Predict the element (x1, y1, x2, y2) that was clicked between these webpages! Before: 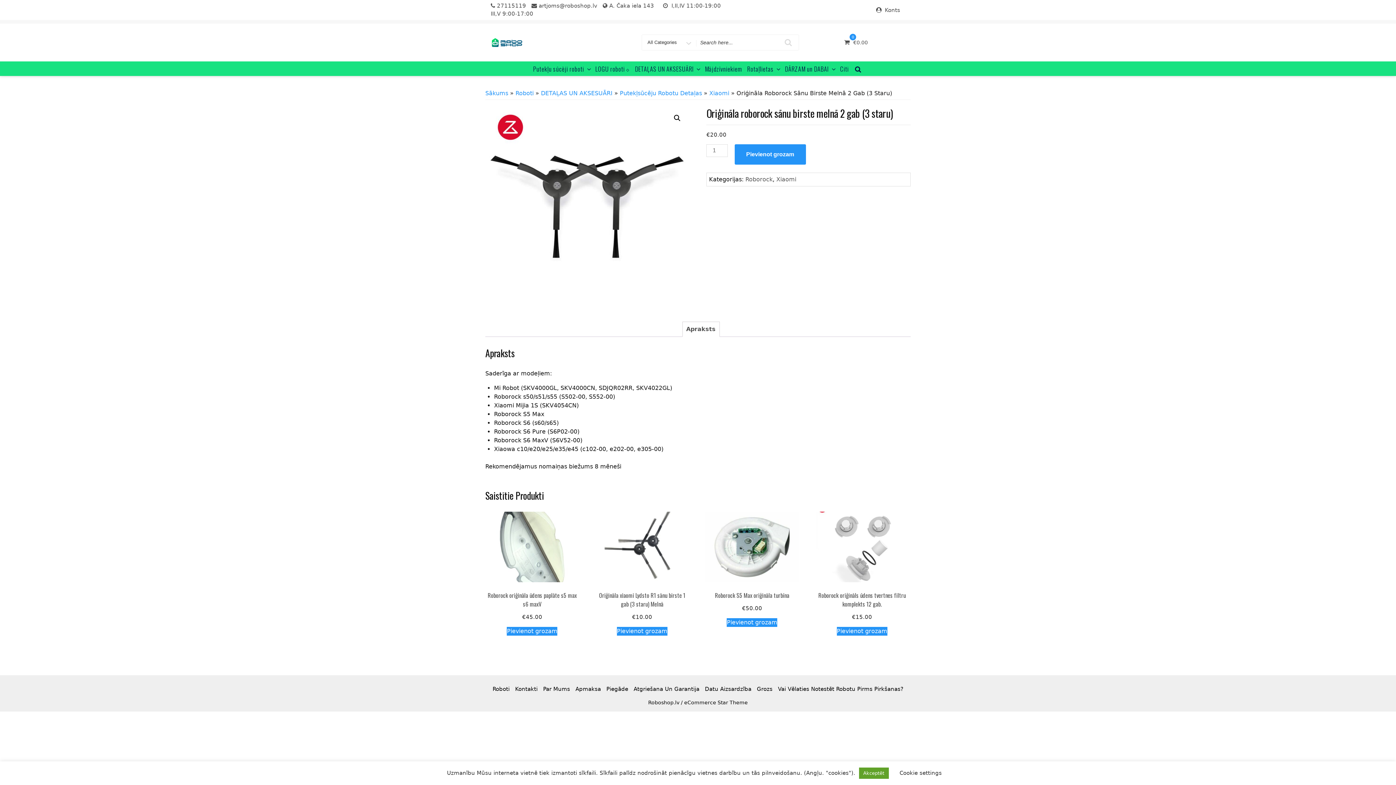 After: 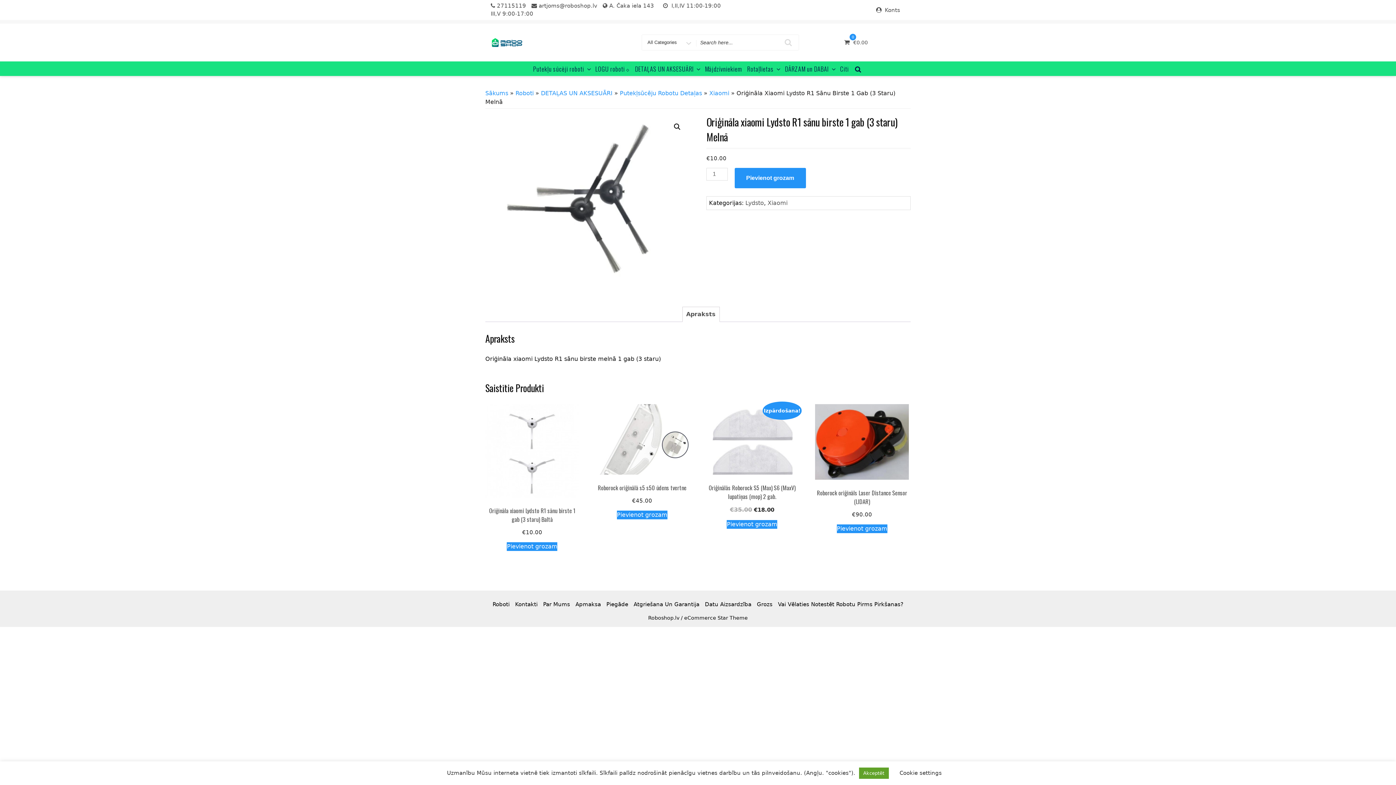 Action: label: Oriģināla xiaomi Lydsto R1 sānu birste 1 gab (3 staru) Melnā
€10.00 bbox: (595, 512, 689, 621)